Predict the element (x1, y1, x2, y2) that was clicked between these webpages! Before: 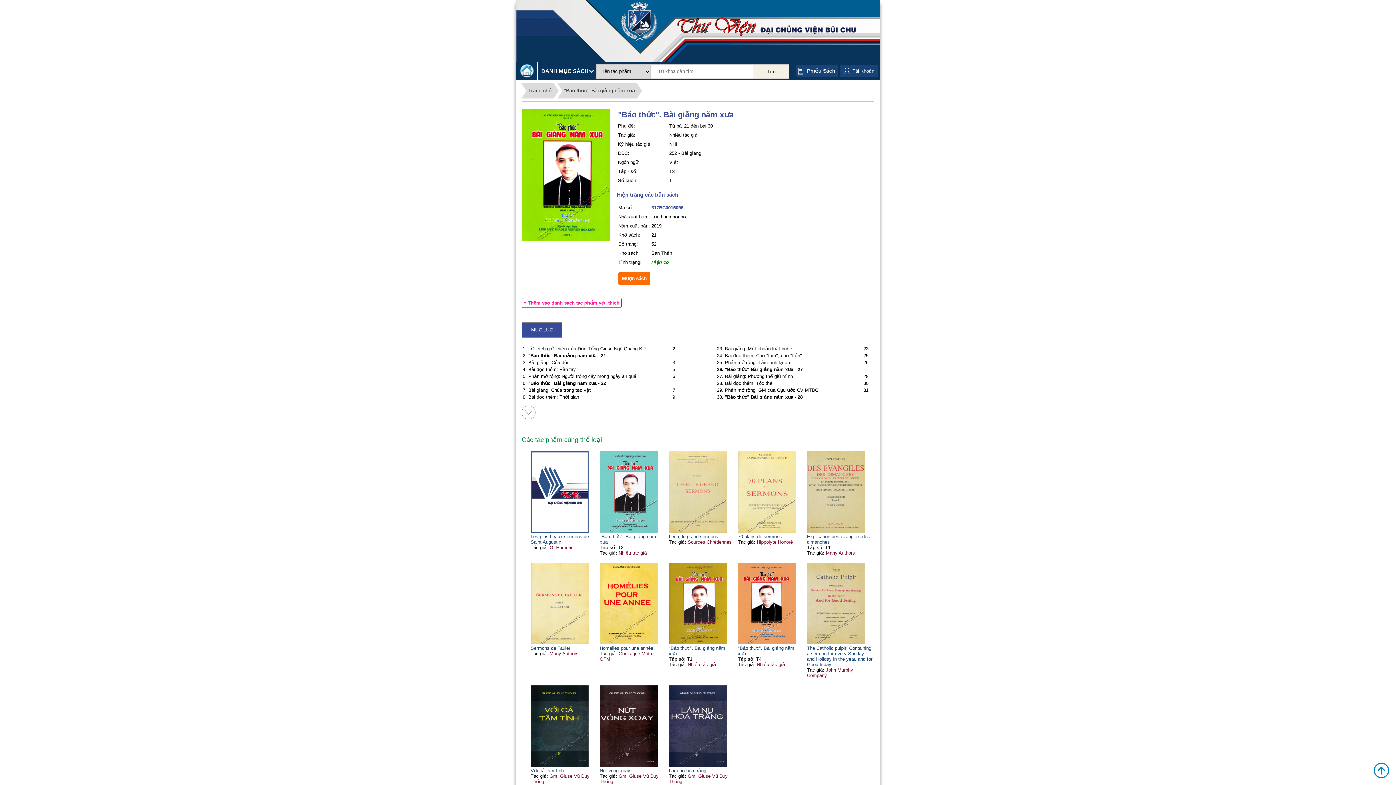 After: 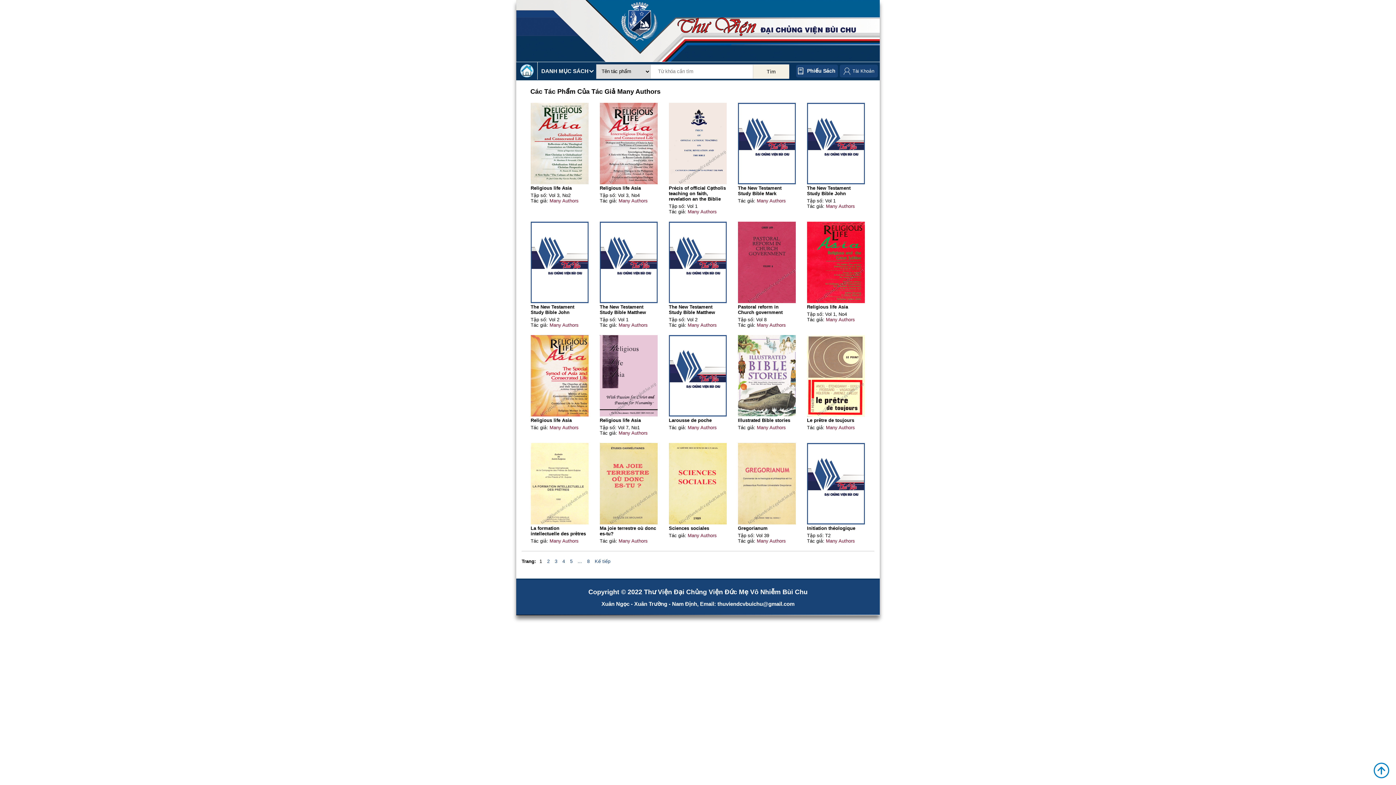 Action: bbox: (826, 550, 855, 556) label: Many Authors